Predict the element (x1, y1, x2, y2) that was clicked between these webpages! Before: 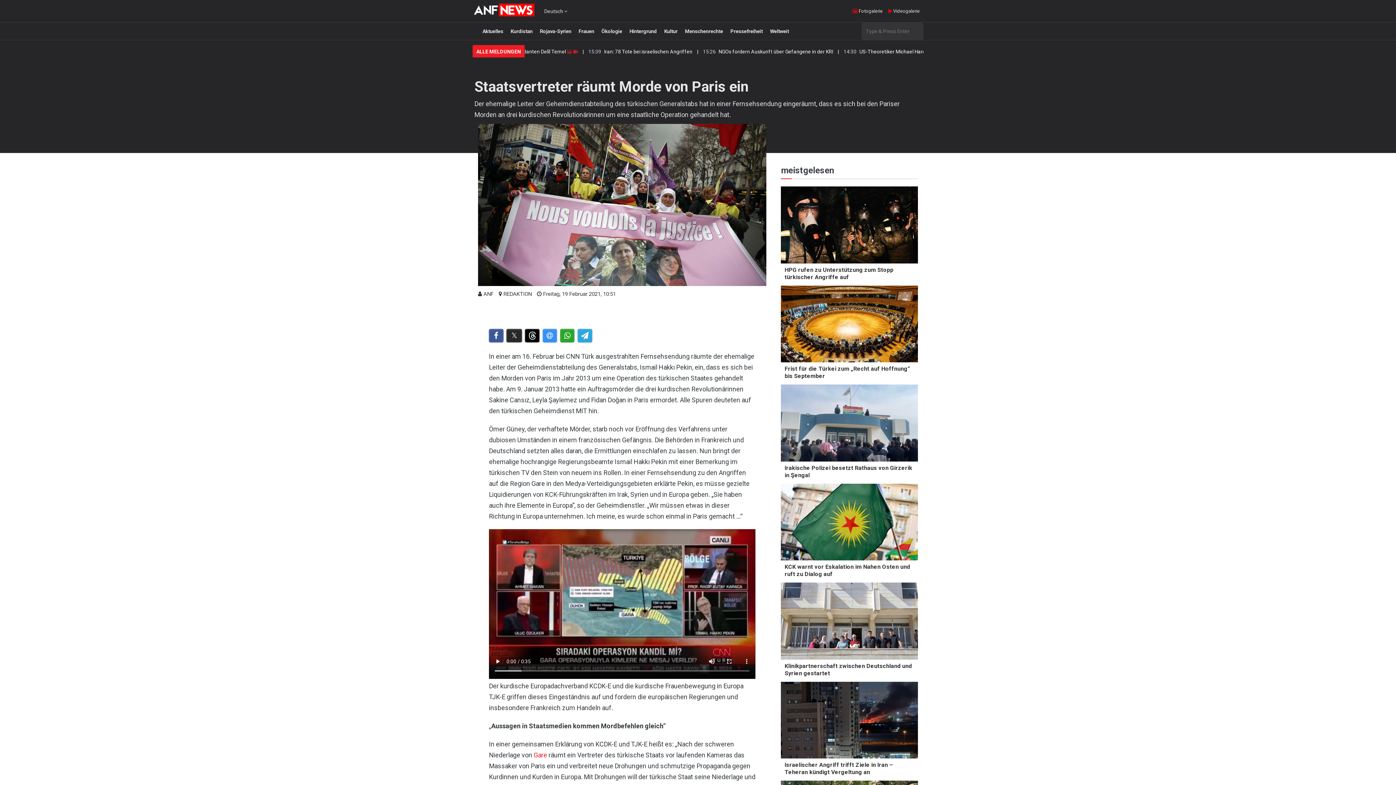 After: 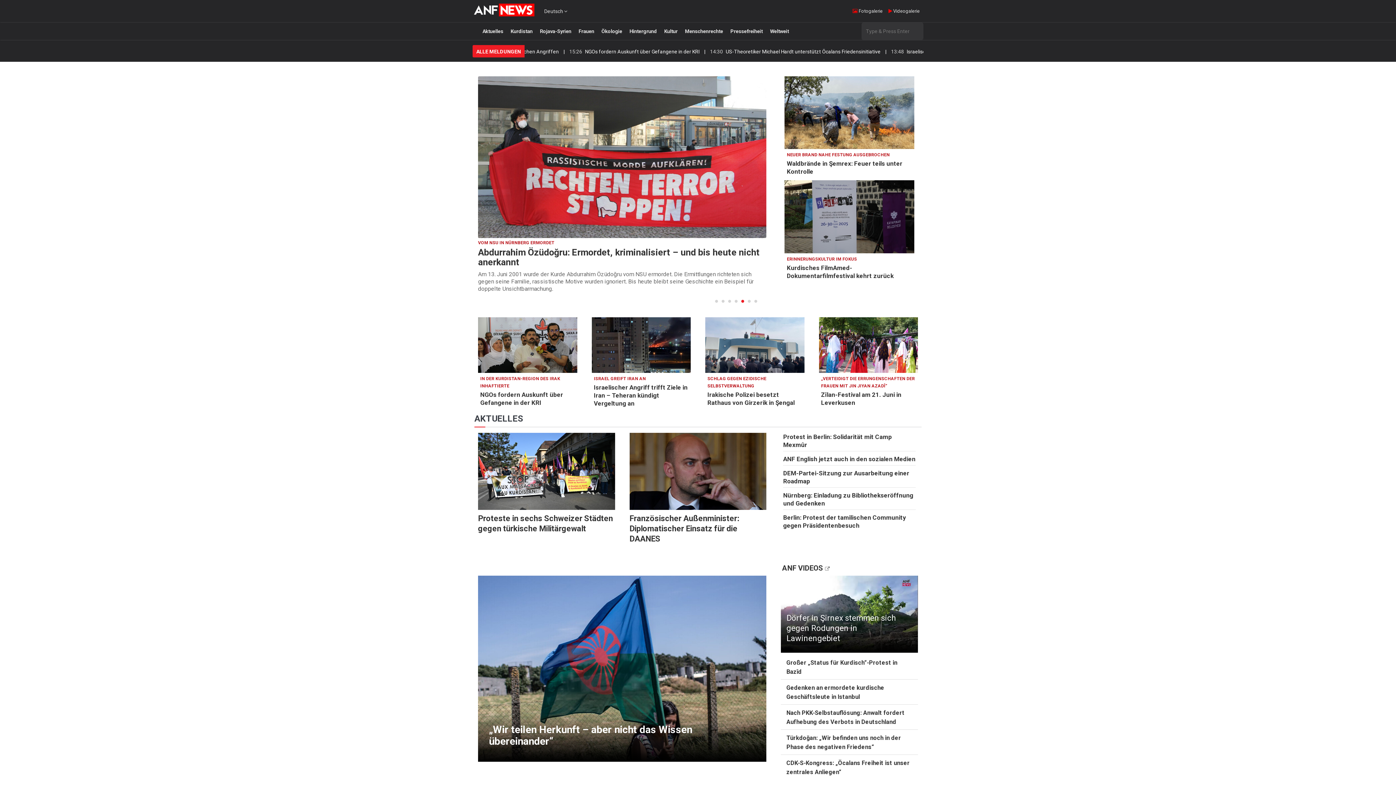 Action: bbox: (467, 0, 540, 22)